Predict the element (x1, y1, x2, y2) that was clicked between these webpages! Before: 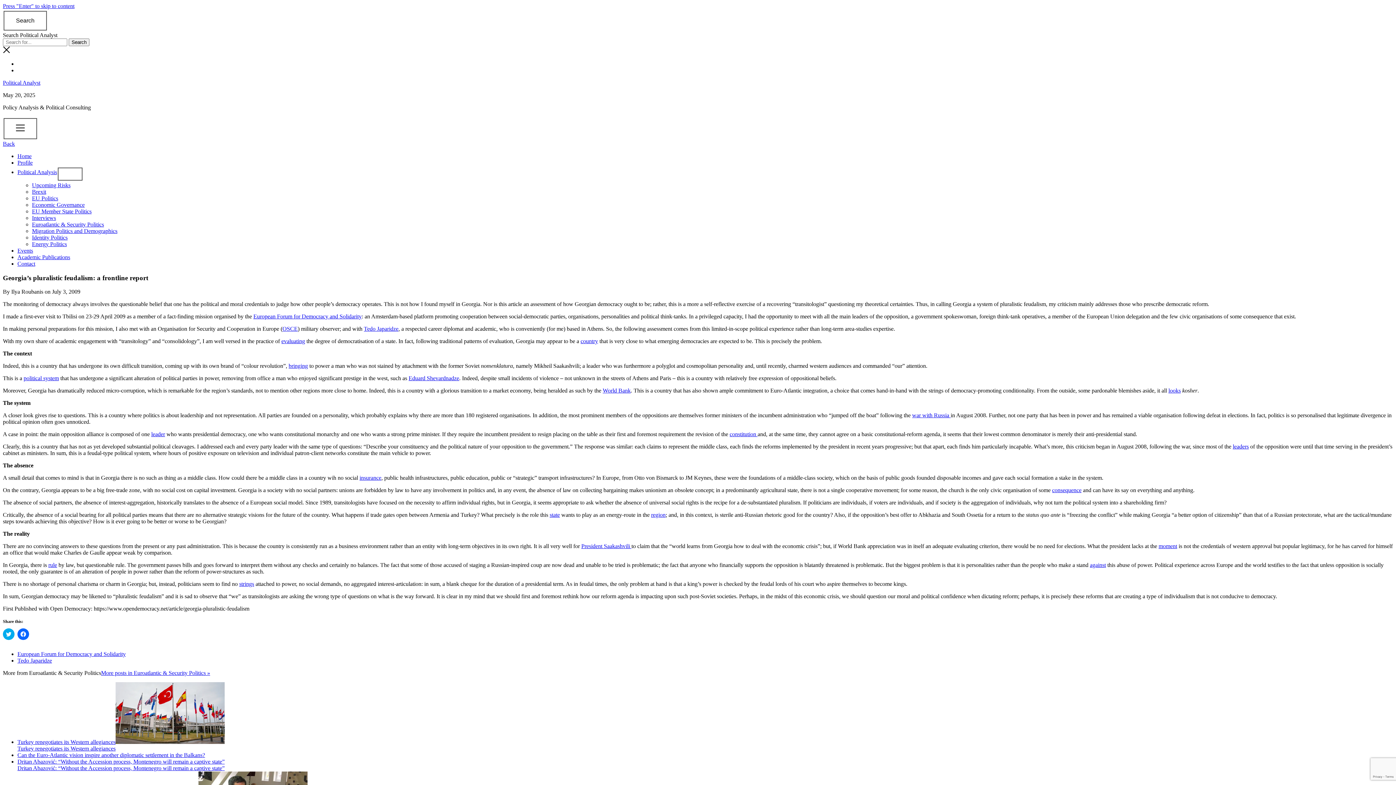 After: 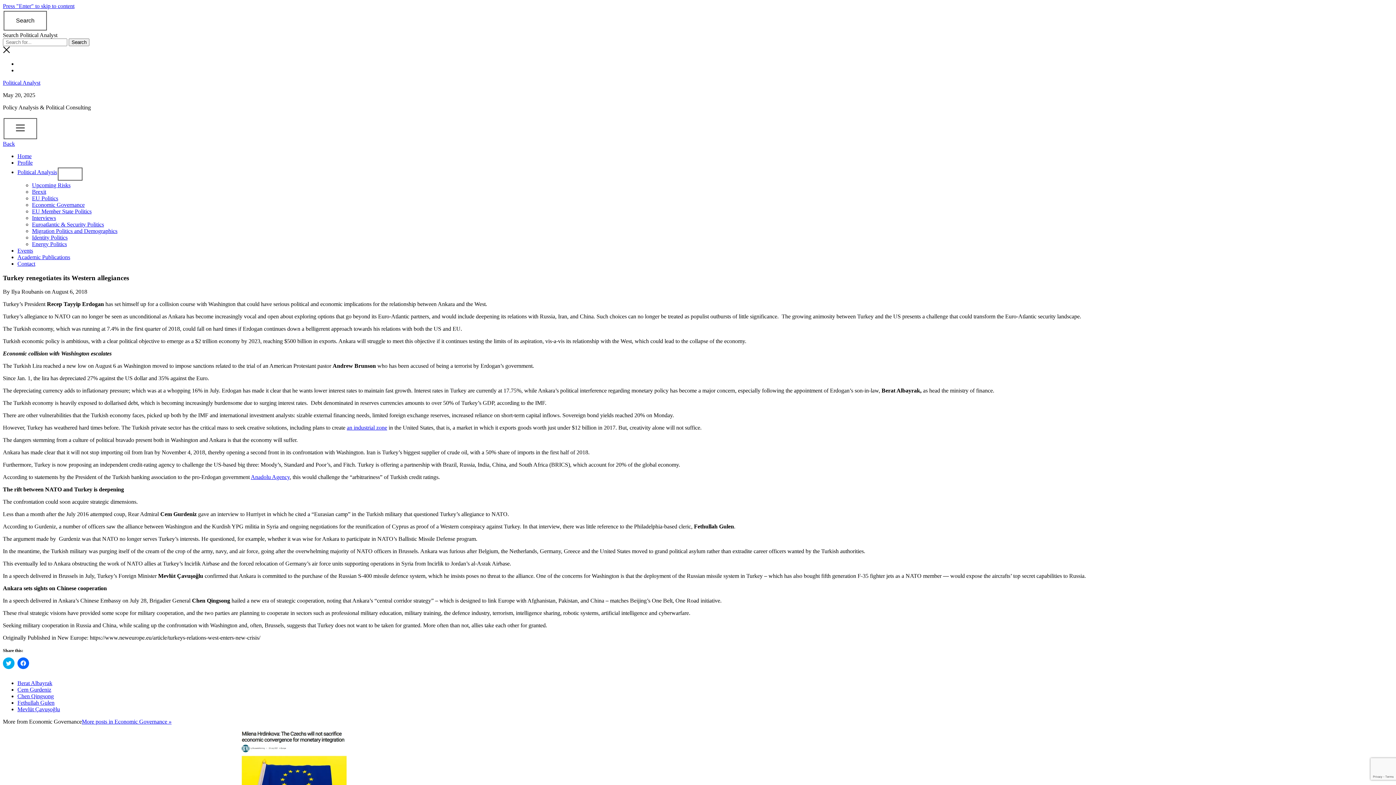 Action: bbox: (17, 739, 224, 745) label: Turkey renegotiates its Western allegiances